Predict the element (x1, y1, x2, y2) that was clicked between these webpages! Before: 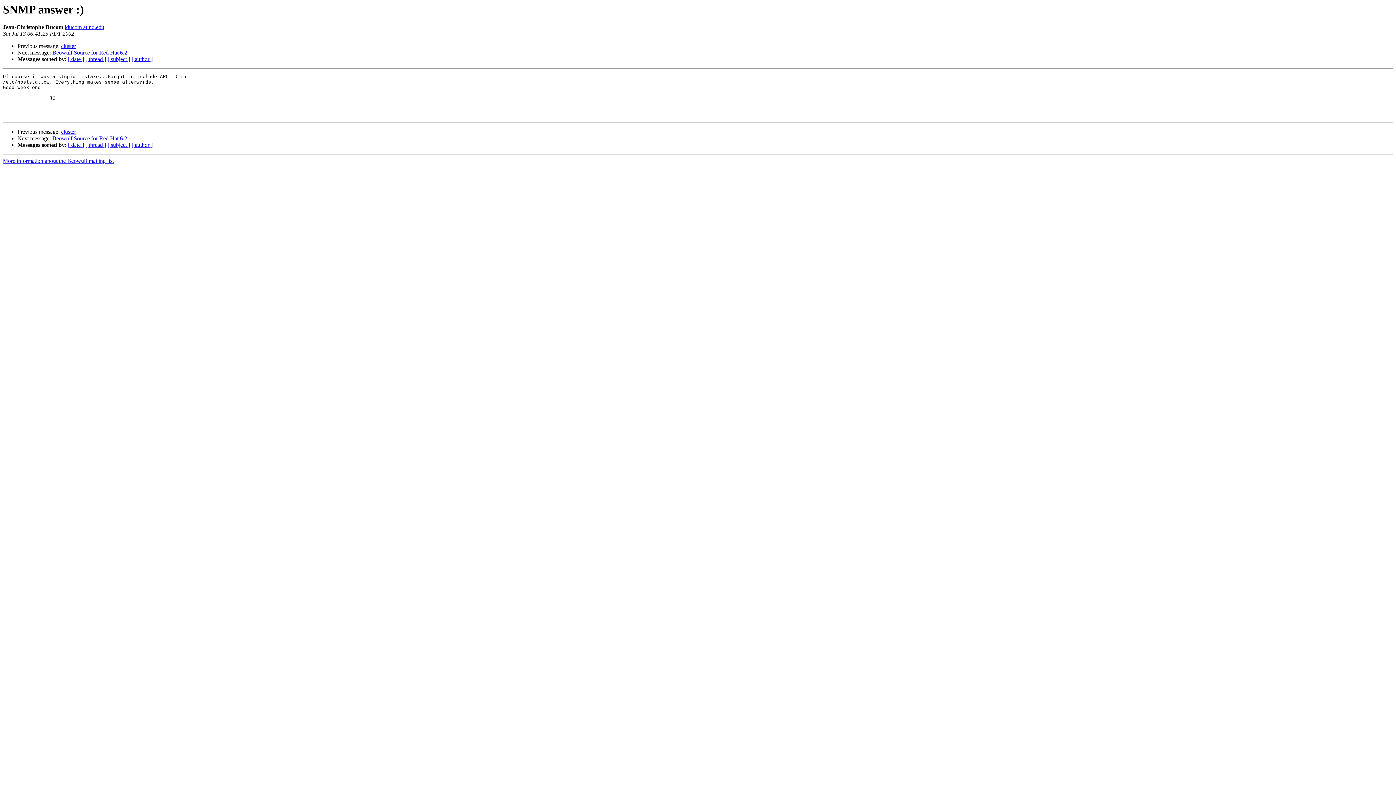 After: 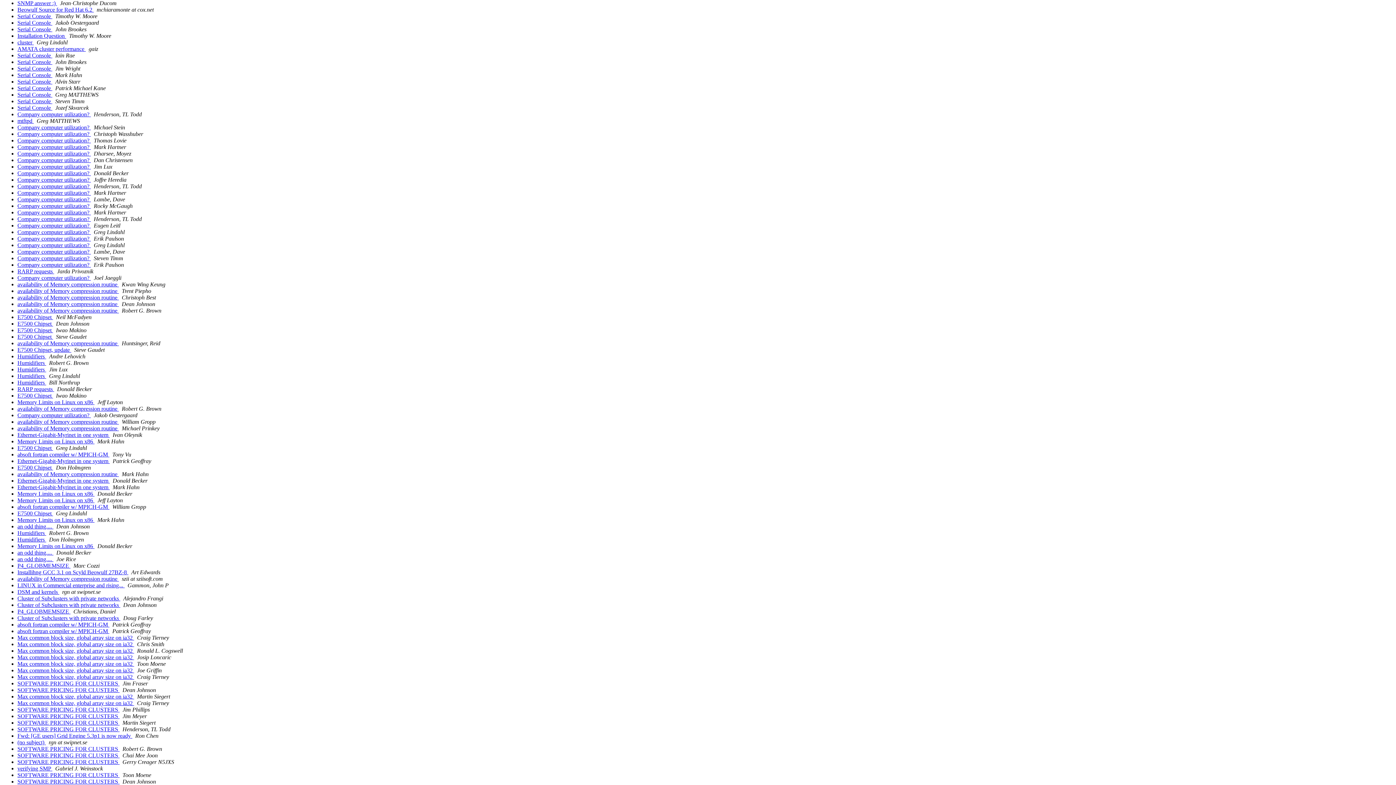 Action: bbox: (68, 141, 84, 148) label: [ date ]